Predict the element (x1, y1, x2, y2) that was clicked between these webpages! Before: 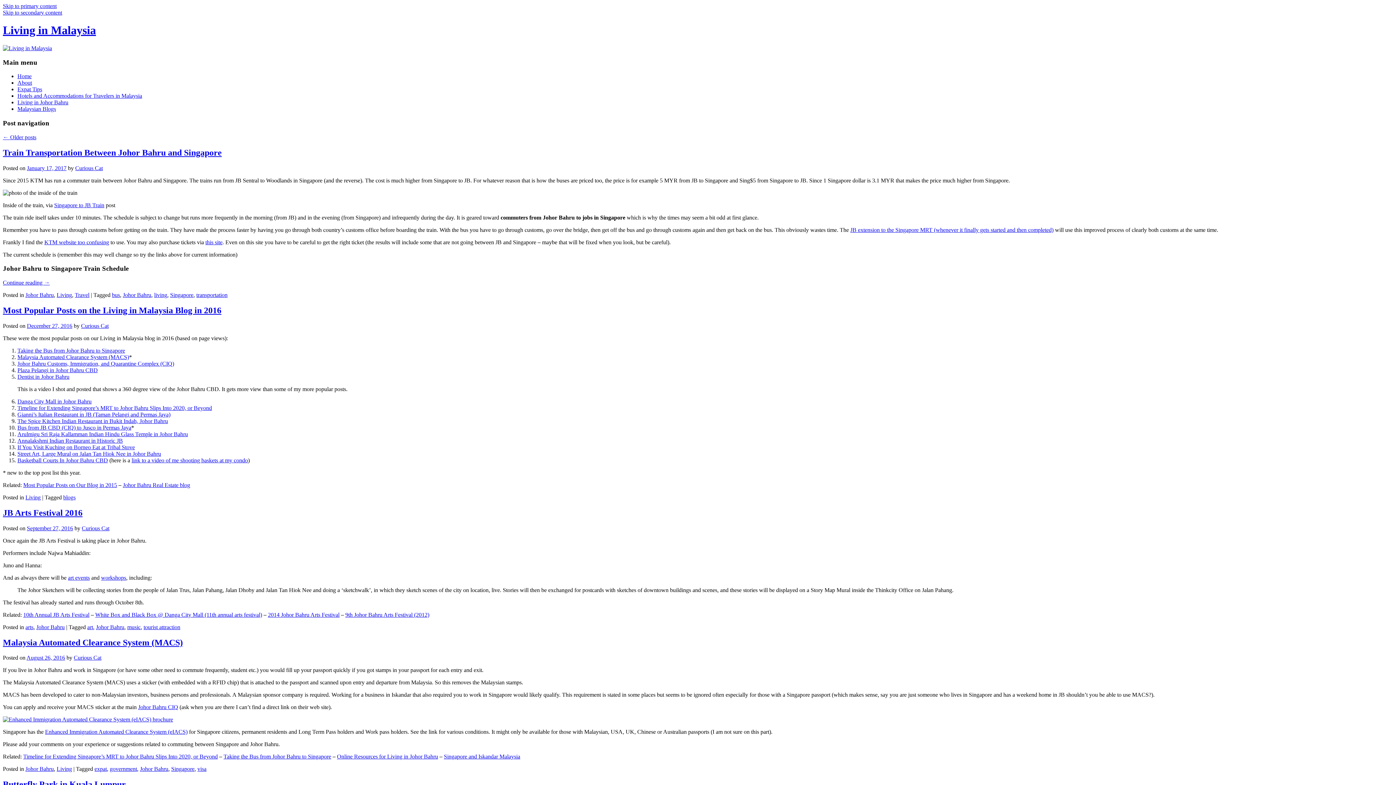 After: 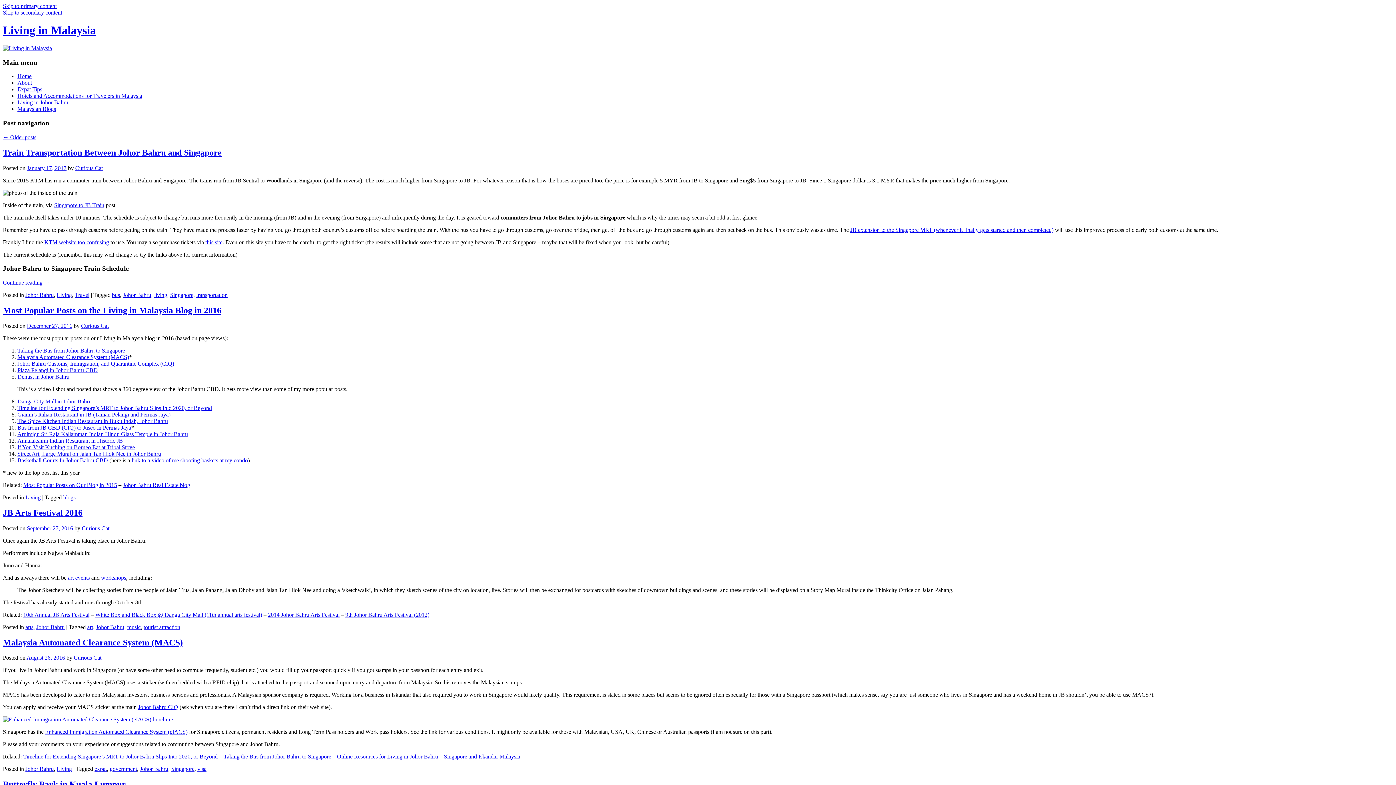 Action: label: government bbox: (109, 766, 137, 772)